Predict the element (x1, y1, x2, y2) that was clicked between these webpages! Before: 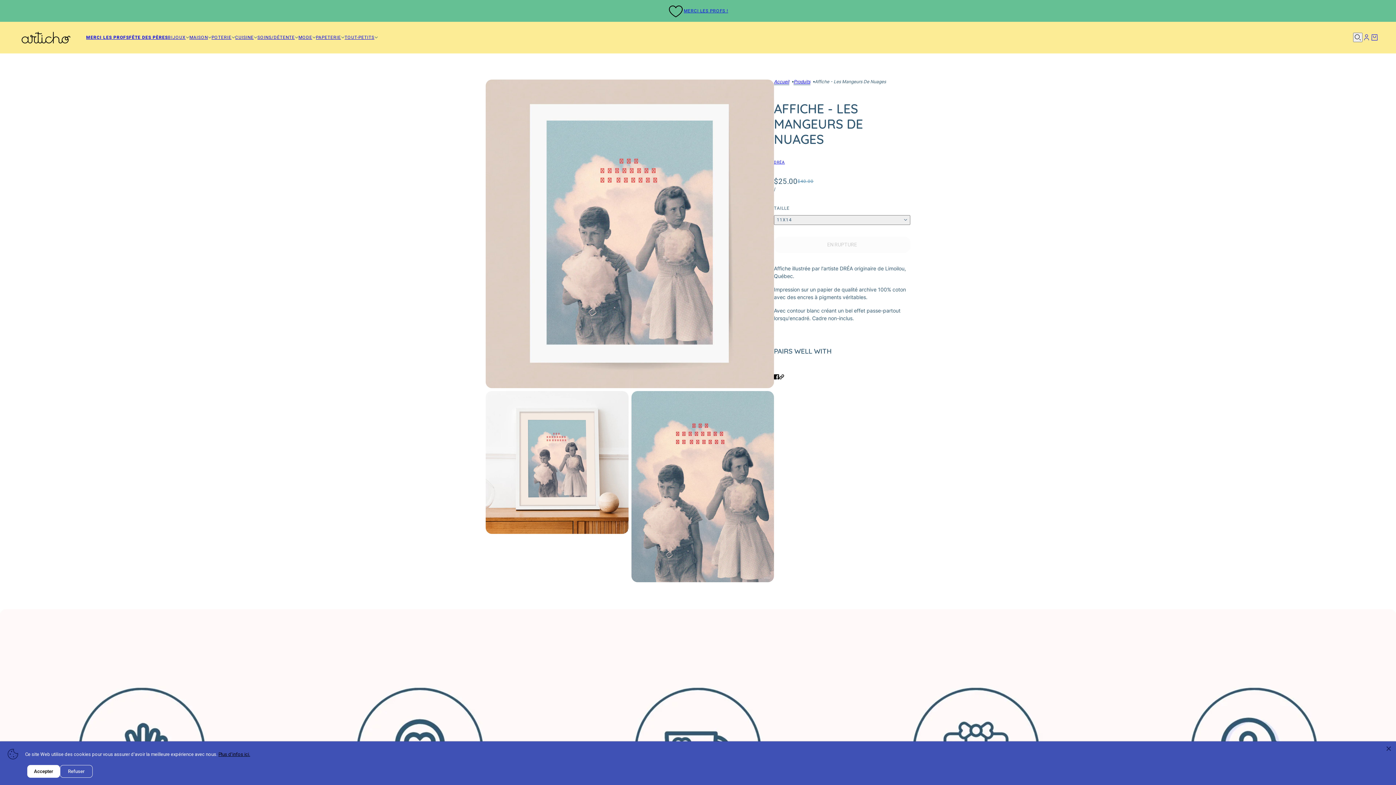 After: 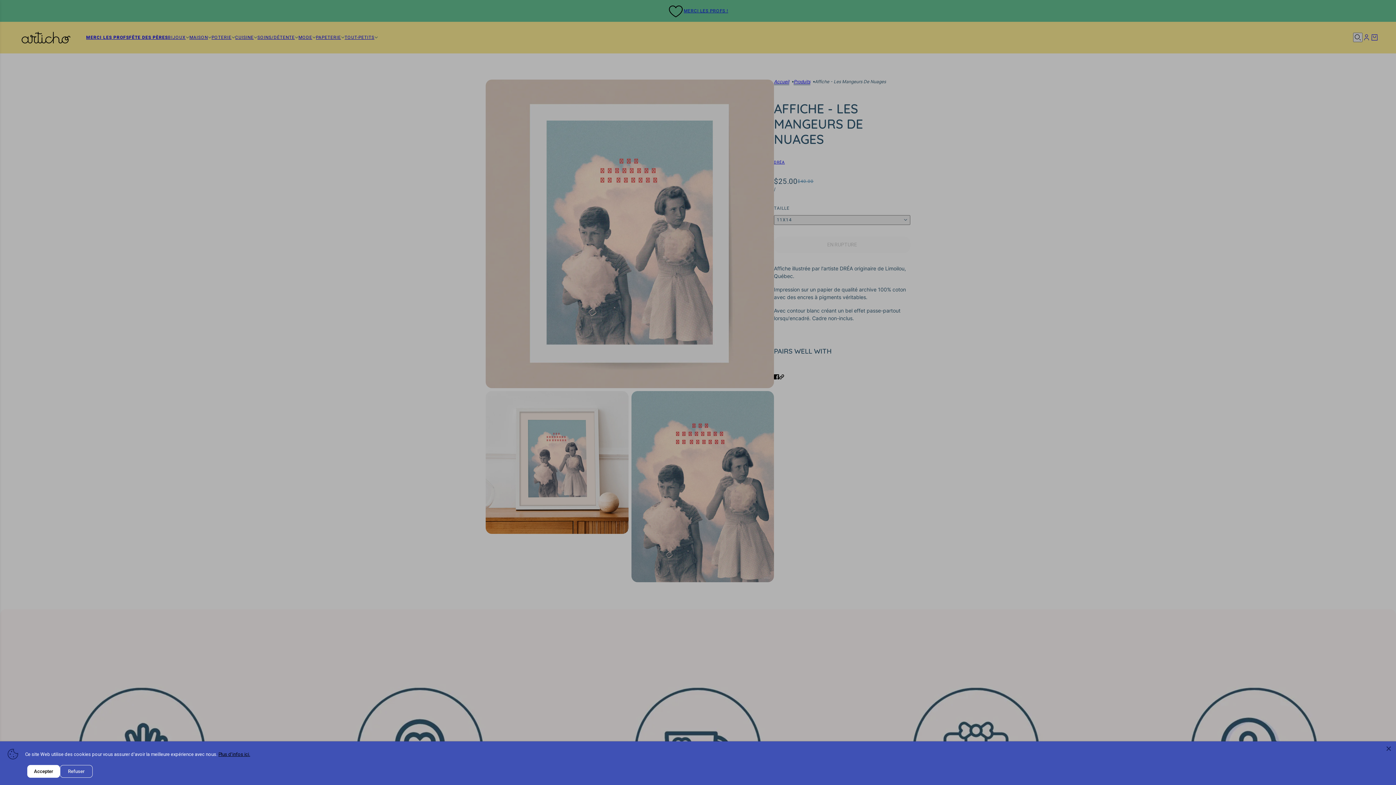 Action: label: Panier bbox: (1370, 33, 1378, 41)